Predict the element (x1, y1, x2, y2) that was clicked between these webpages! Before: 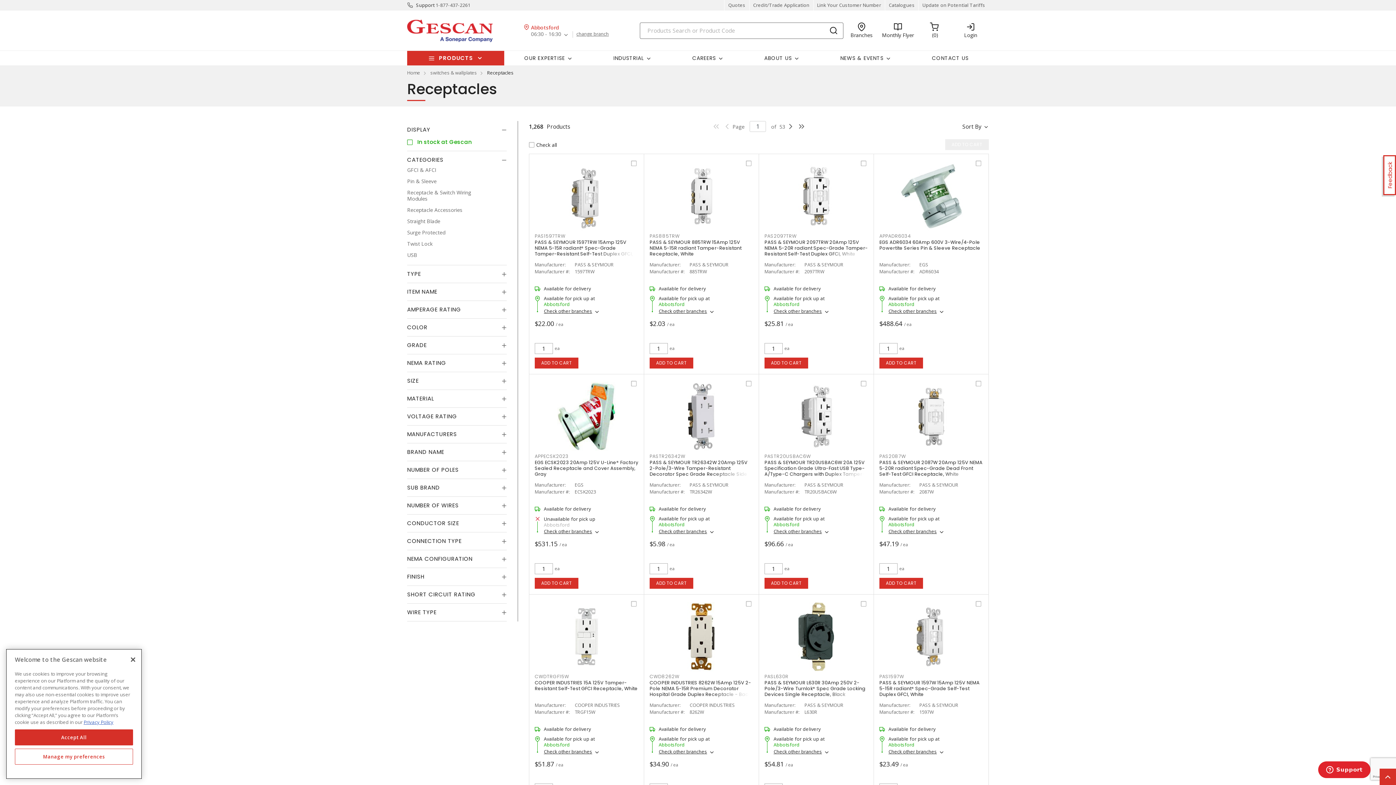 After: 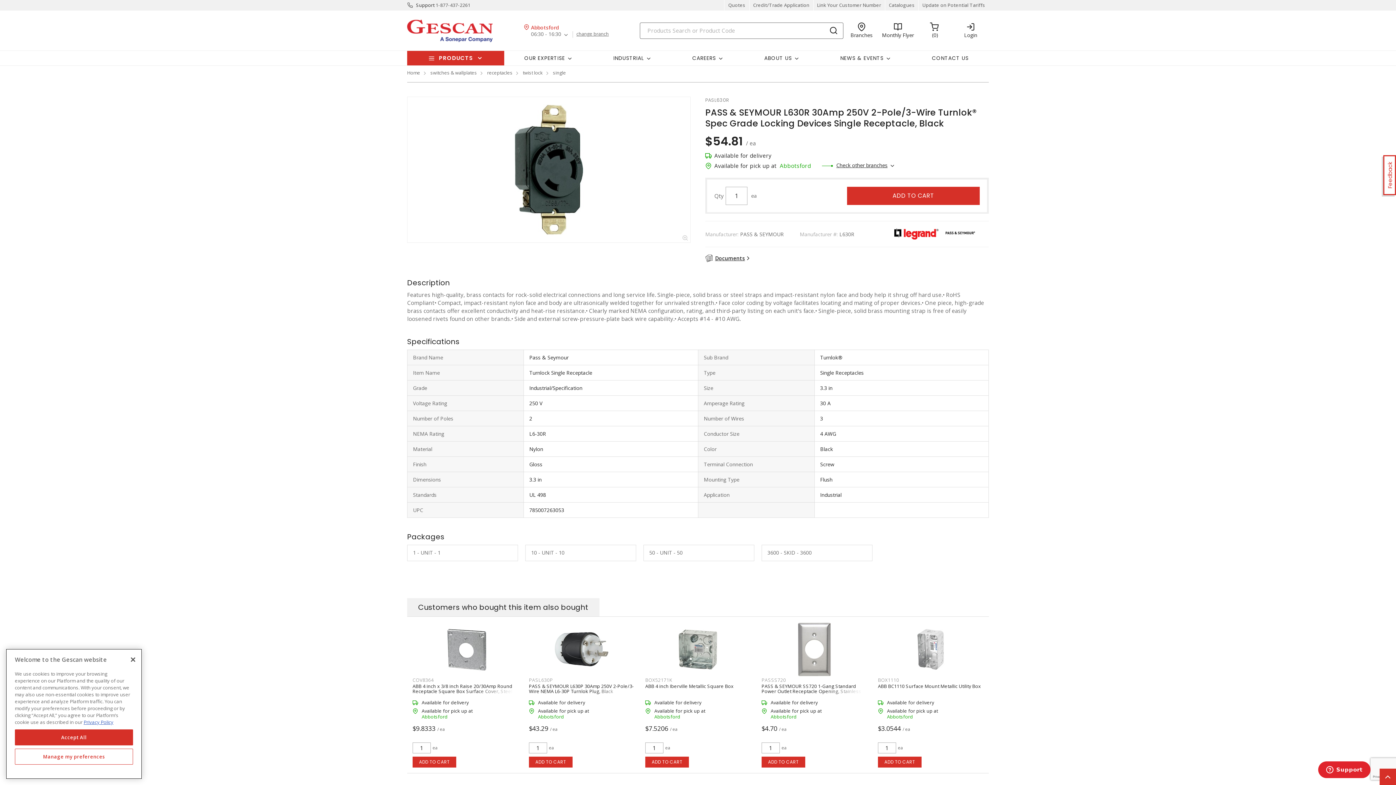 Action: label: PASS & SEYMOUR L630R 30Amp 250V 2-Pole/3-Wire Turnlok® Spec Grade Locking Devices Single Receptacle, Black bbox: (764, 680, 865, 697)